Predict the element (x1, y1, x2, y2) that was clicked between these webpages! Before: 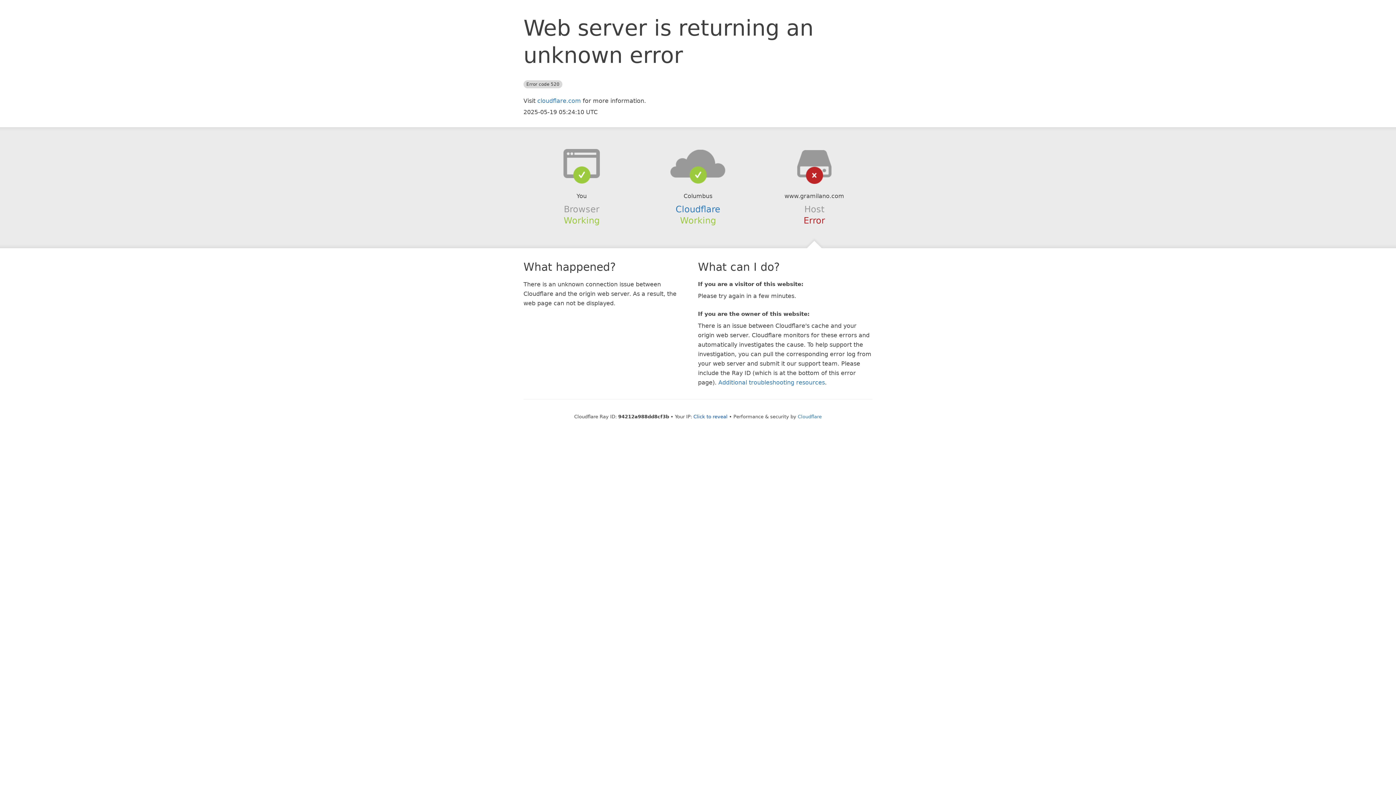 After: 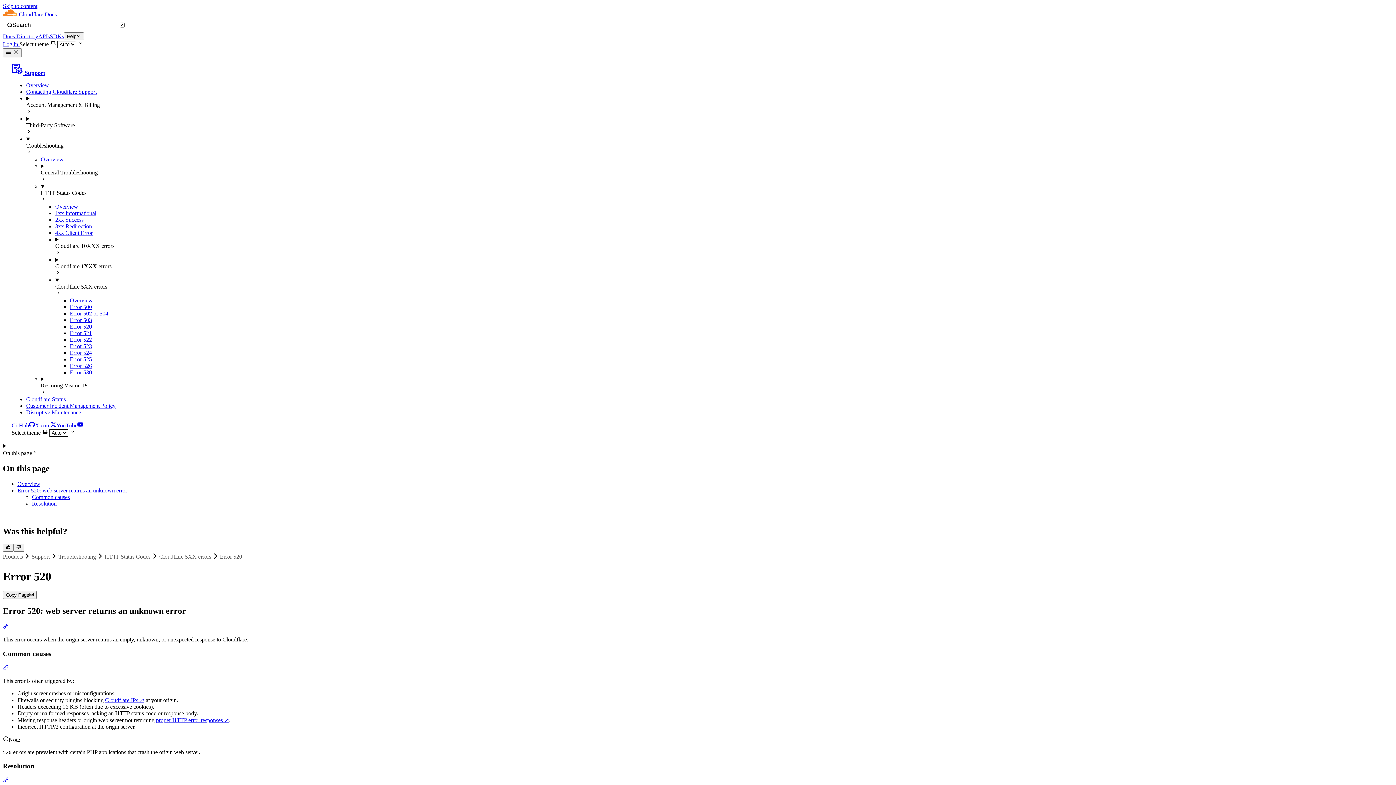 Action: bbox: (718, 379, 825, 386) label: Additional troubleshooting resources